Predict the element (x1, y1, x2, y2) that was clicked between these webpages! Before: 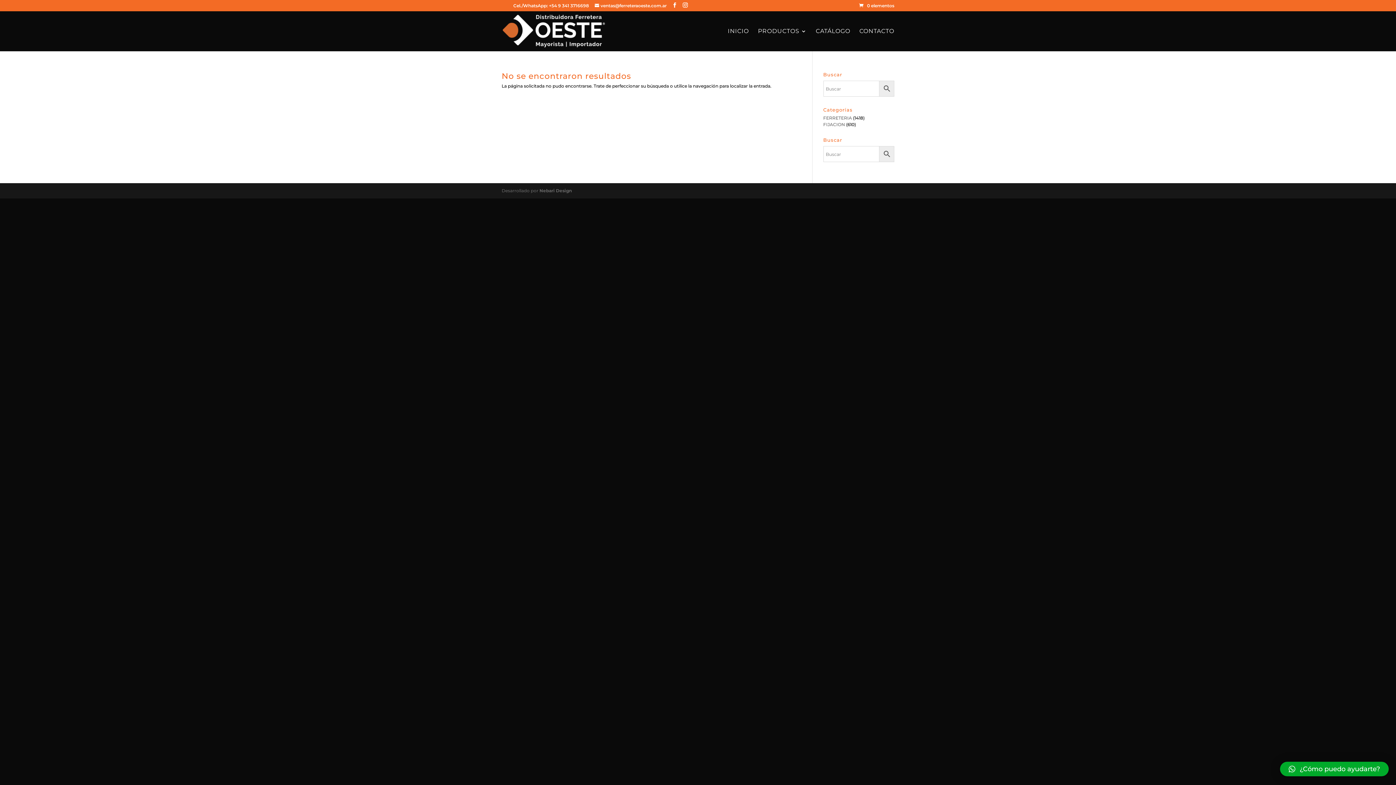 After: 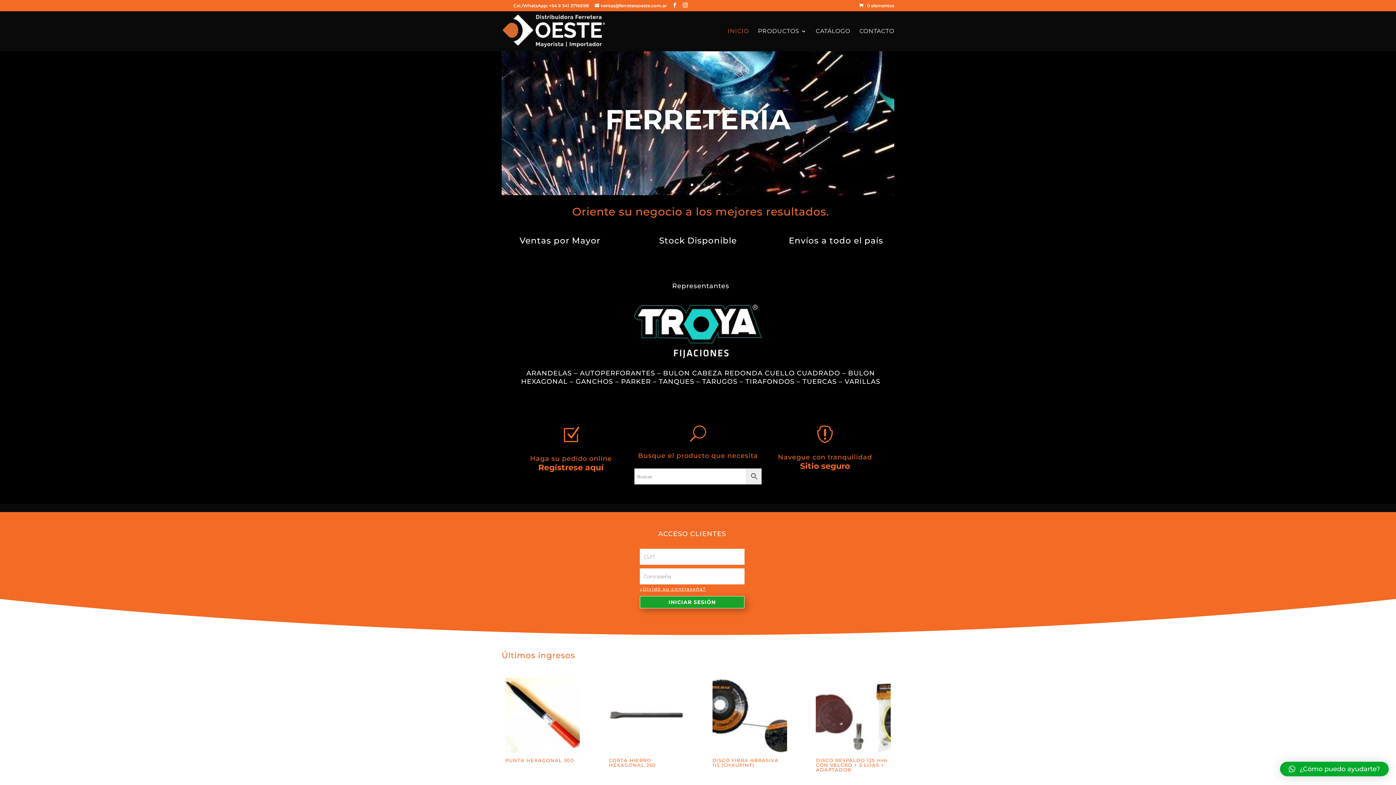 Action: bbox: (502, 28, 605, 33)